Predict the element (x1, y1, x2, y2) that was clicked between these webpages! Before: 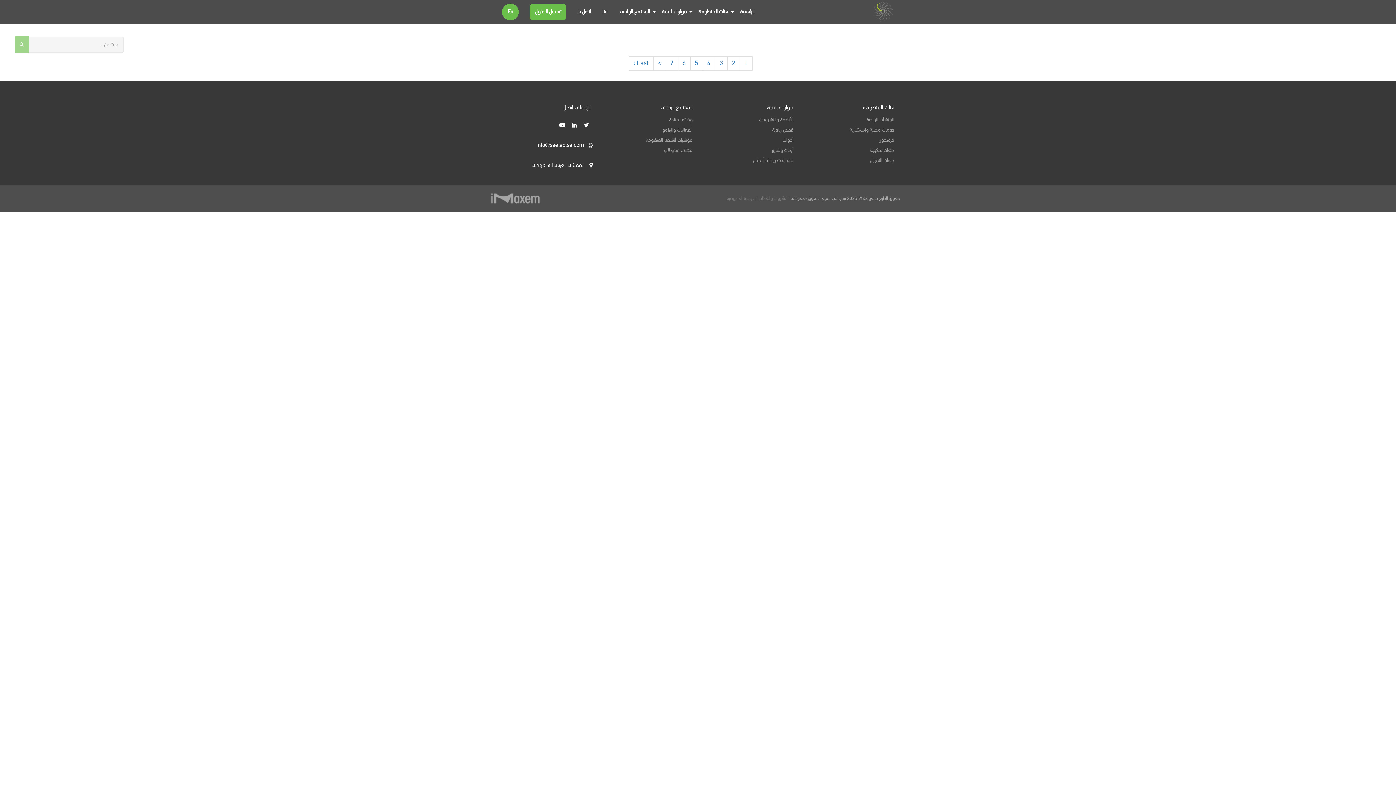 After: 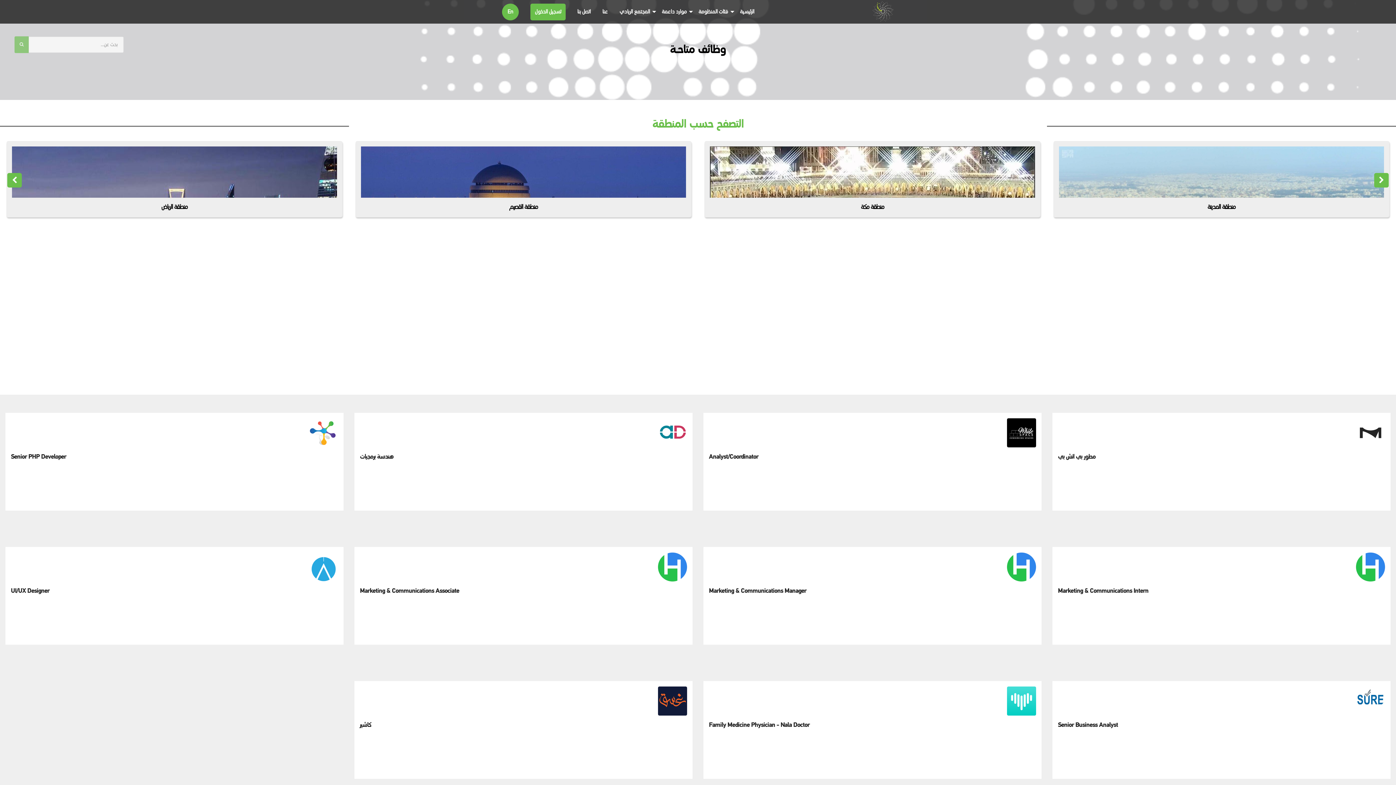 Action: label: وظائف متاحة bbox: (669, 114, 692, 125)